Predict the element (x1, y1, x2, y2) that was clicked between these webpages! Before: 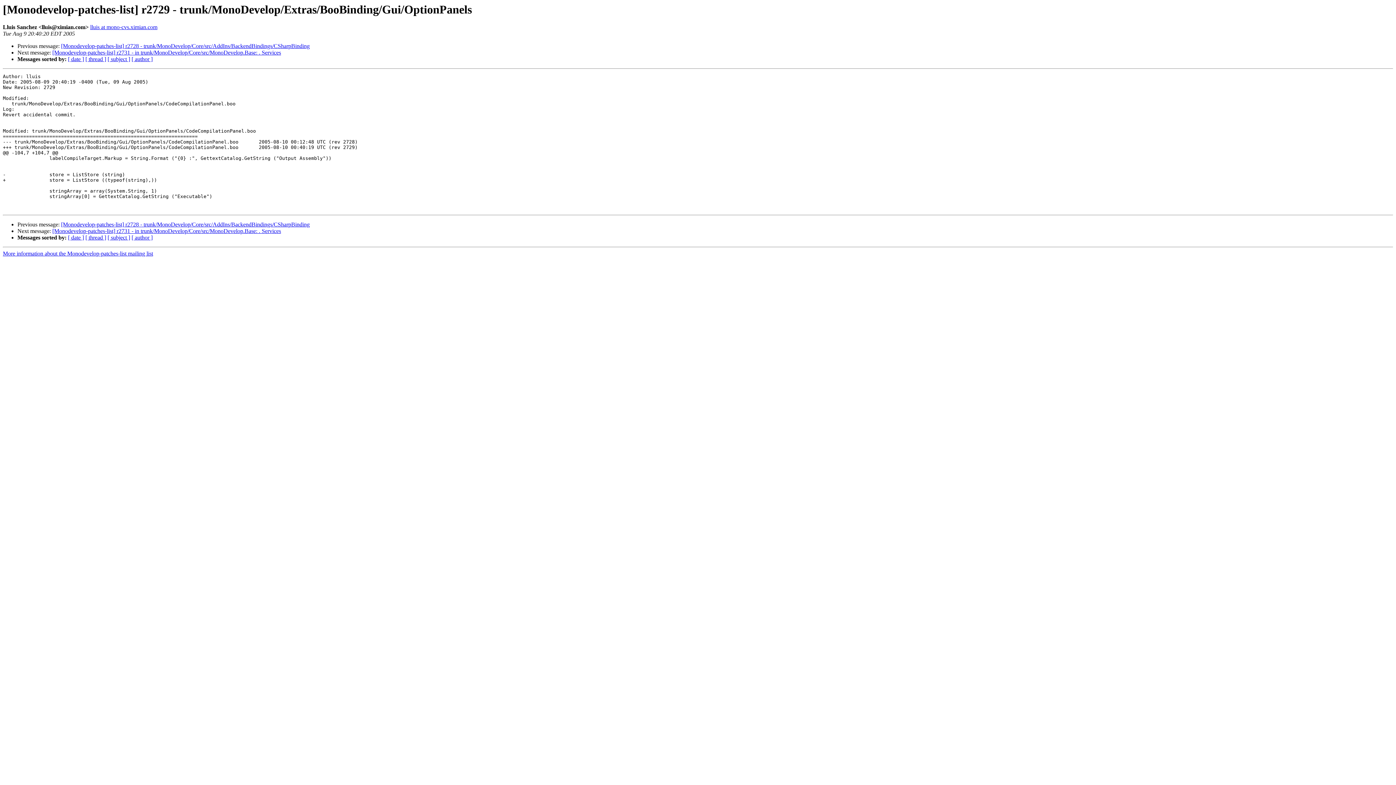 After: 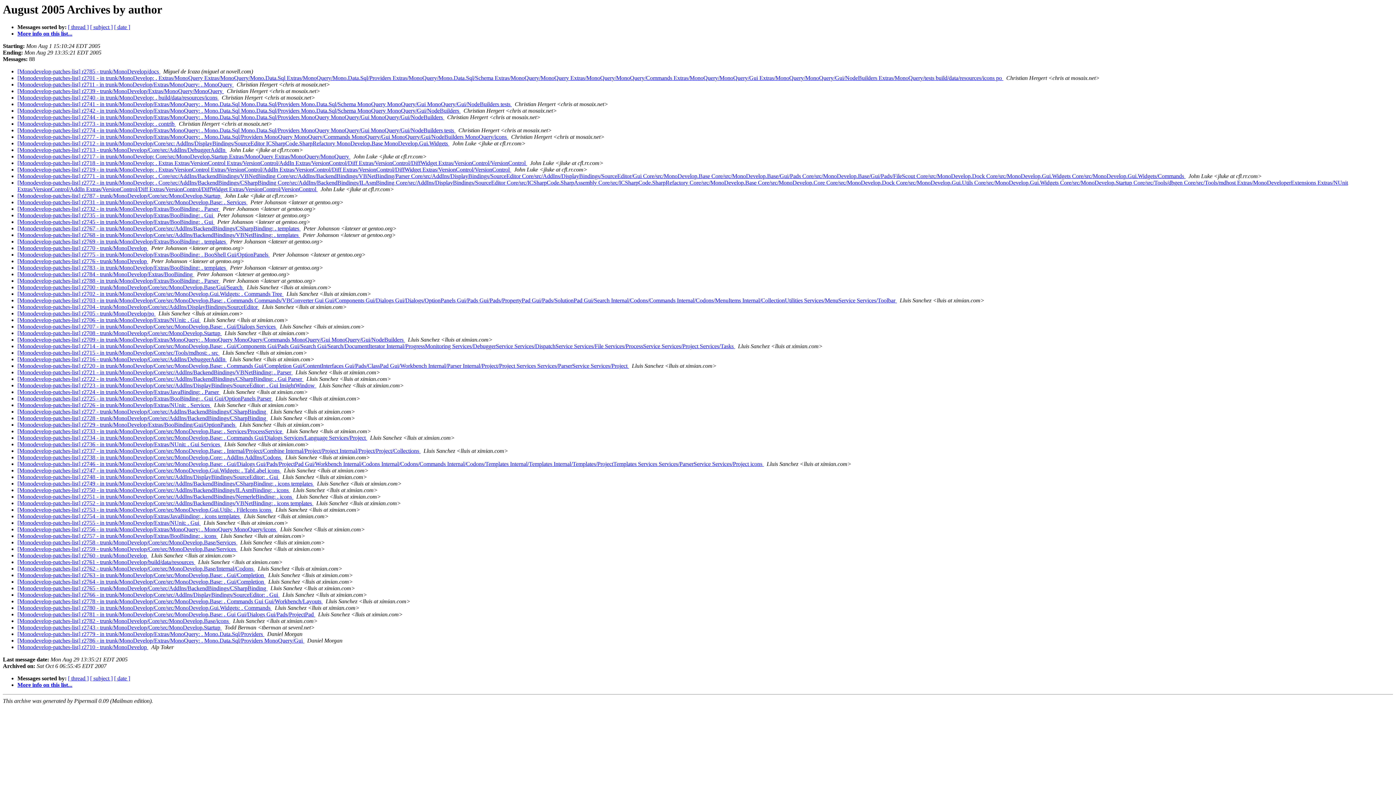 Action: label: [ author ] bbox: (131, 56, 152, 62)